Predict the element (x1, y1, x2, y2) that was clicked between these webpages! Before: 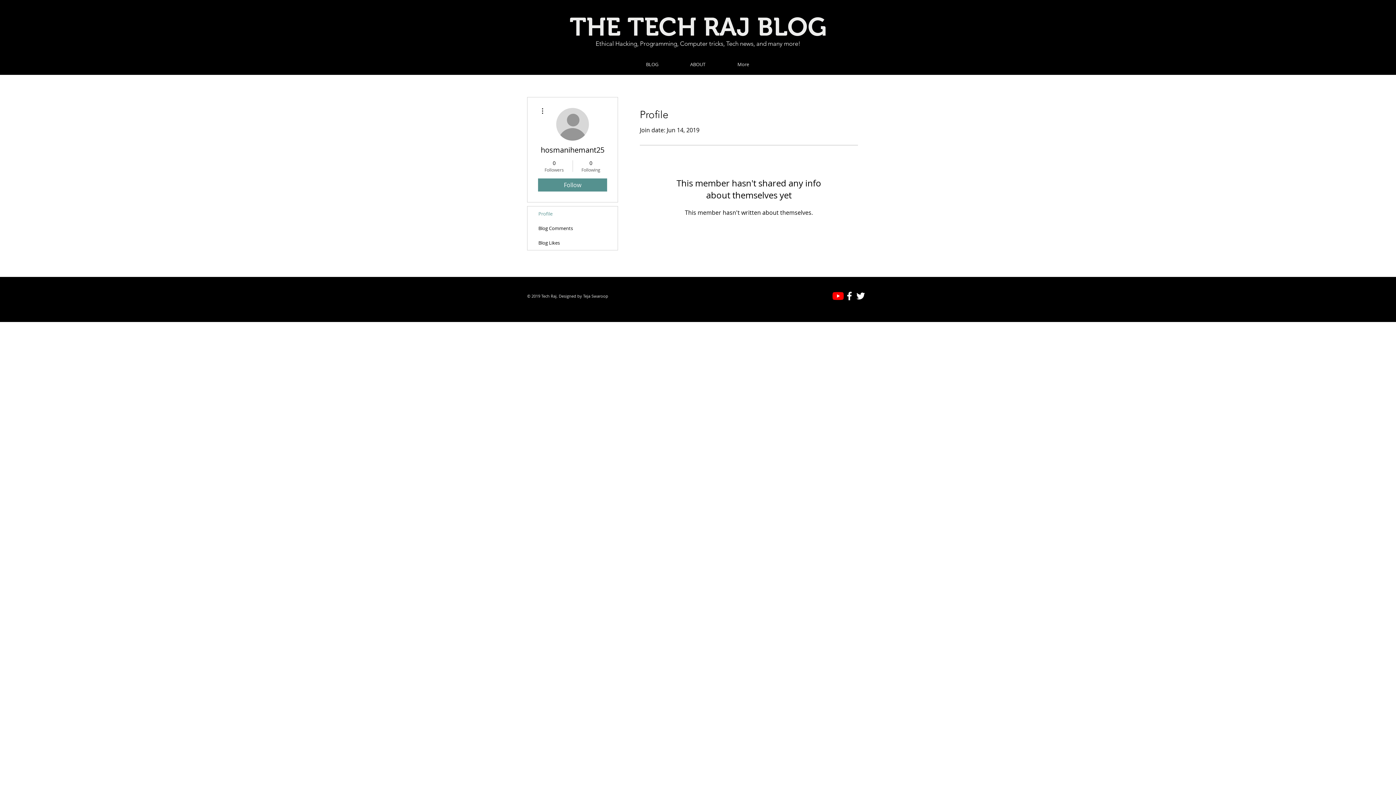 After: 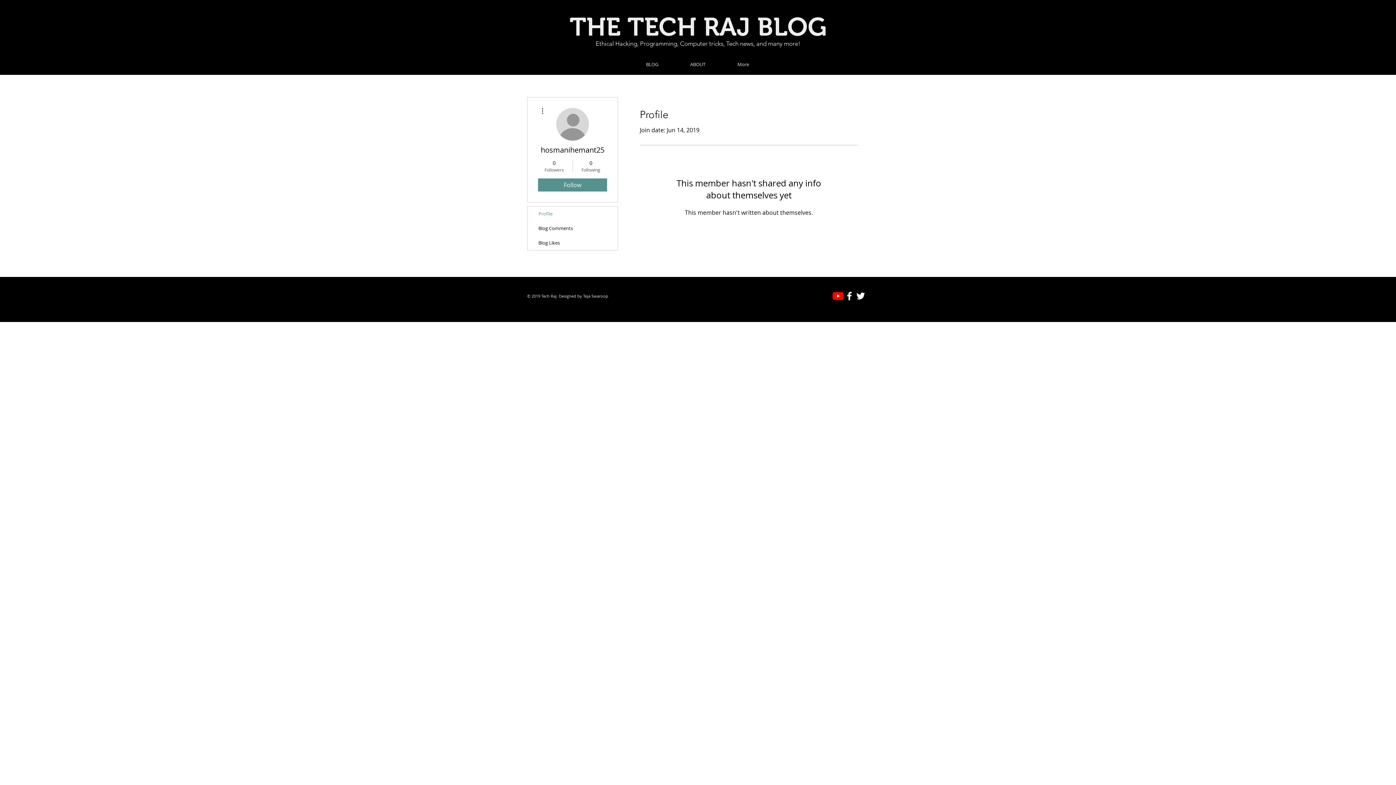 Action: label: Profile bbox: (527, 206, 617, 221)